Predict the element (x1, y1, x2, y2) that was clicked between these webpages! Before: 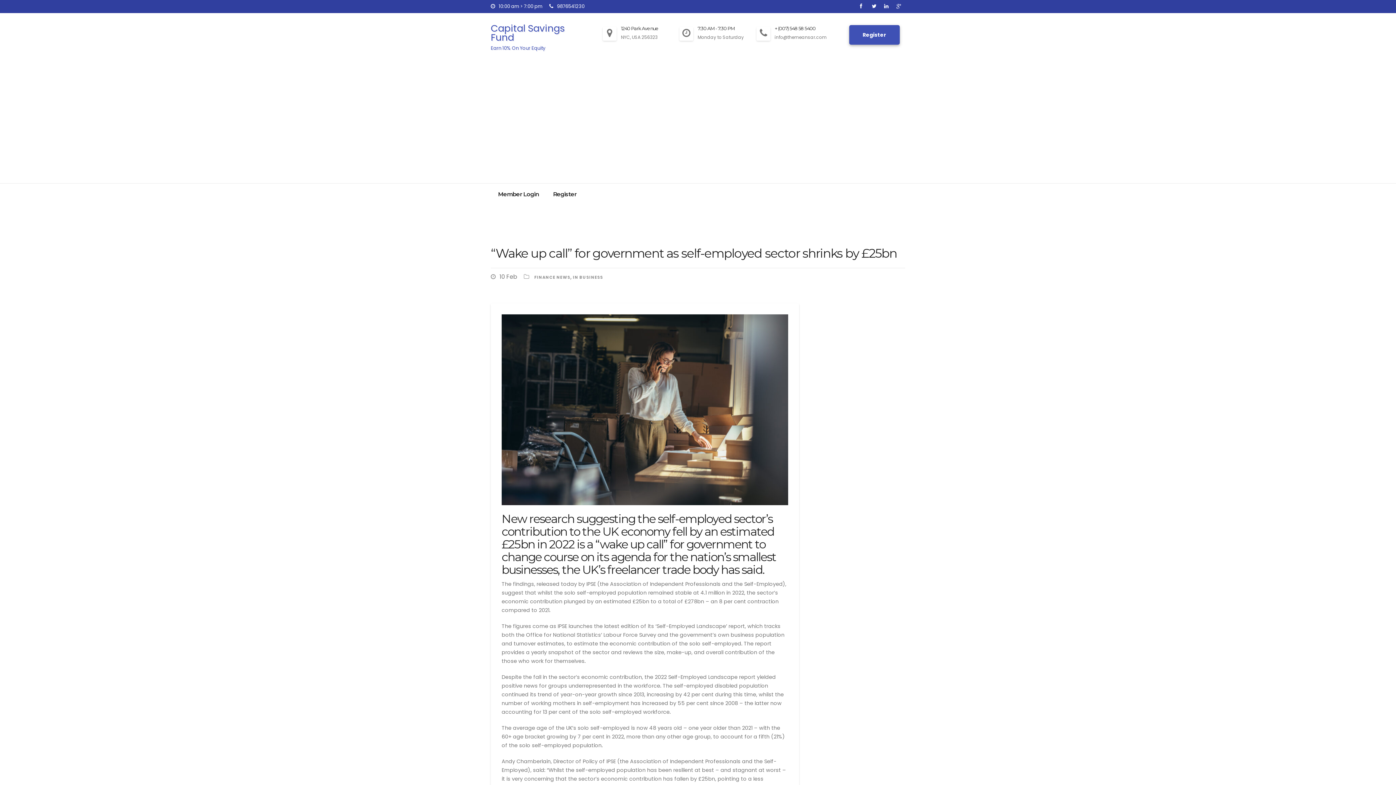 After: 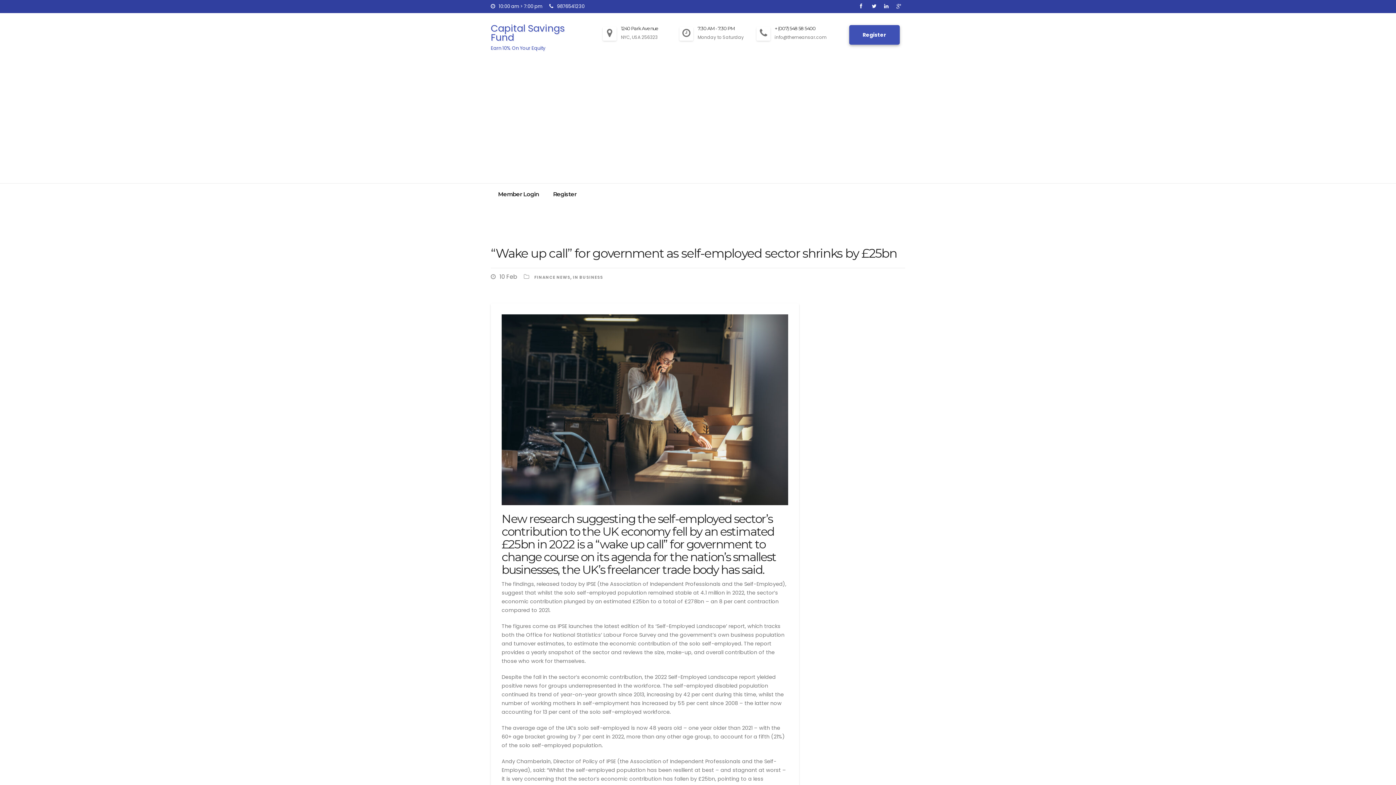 Action: bbox: (872, 2, 880, 9)